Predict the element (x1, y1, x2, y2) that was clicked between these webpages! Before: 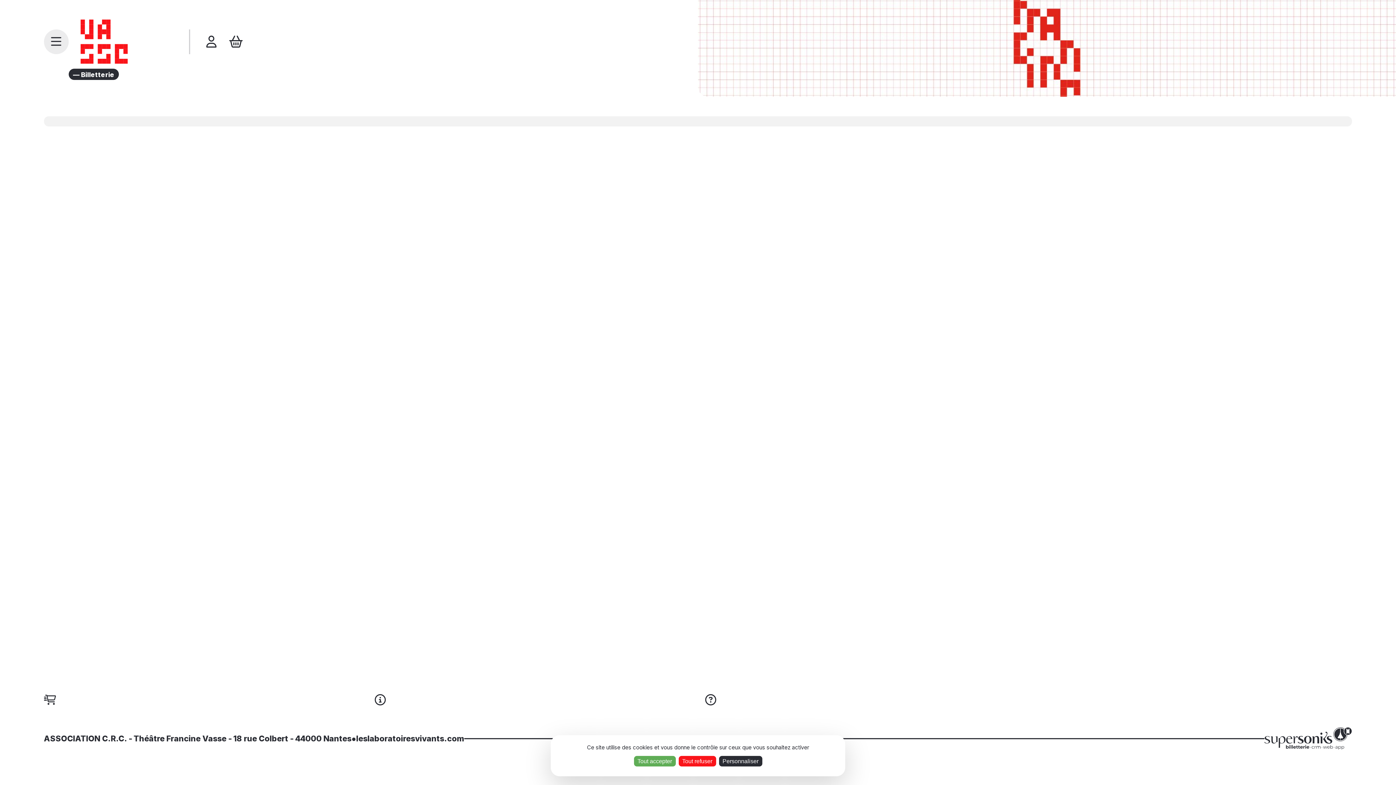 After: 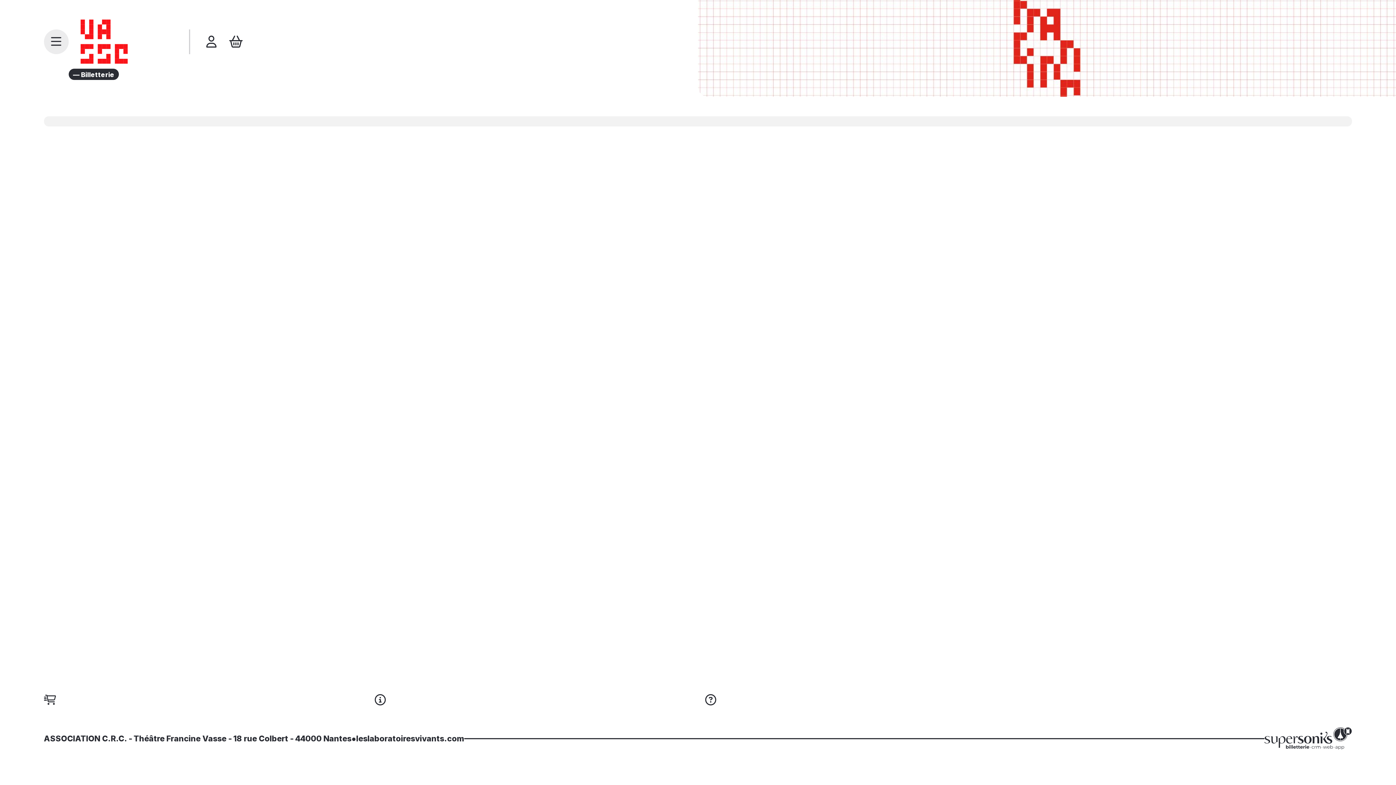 Action: bbox: (678, 756, 716, 766) label: Tout refuser